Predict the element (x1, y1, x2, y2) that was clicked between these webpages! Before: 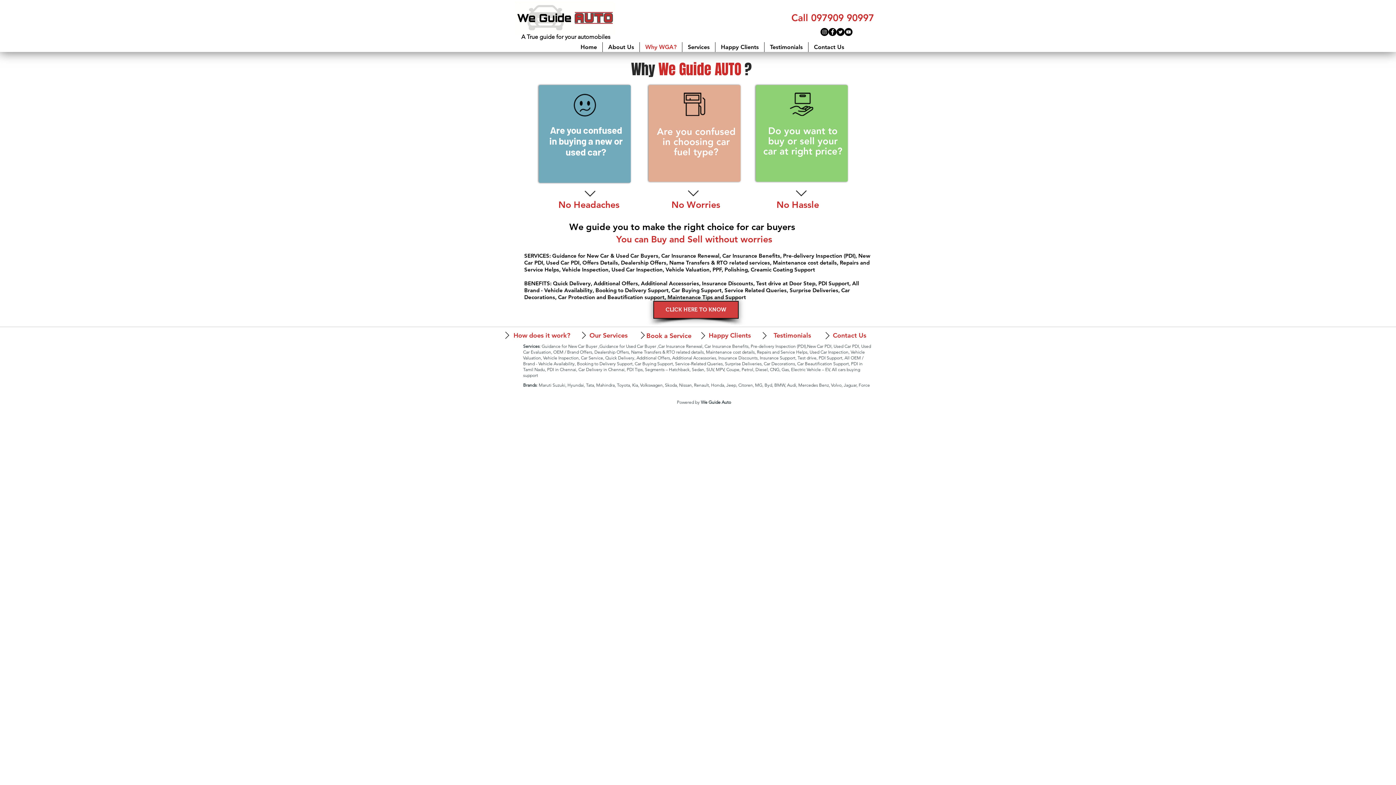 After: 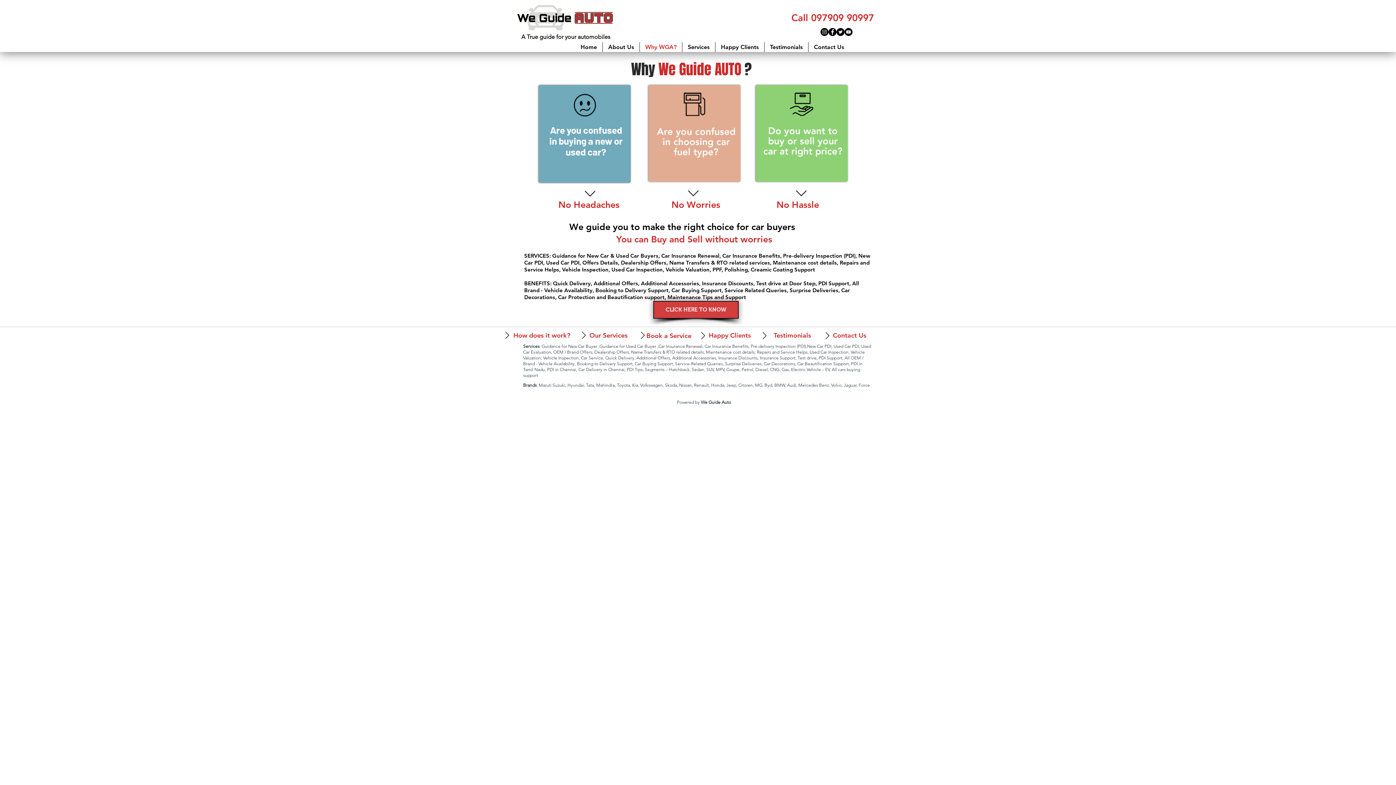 Action: label: Why WGA? bbox: (640, 42, 682, 52)